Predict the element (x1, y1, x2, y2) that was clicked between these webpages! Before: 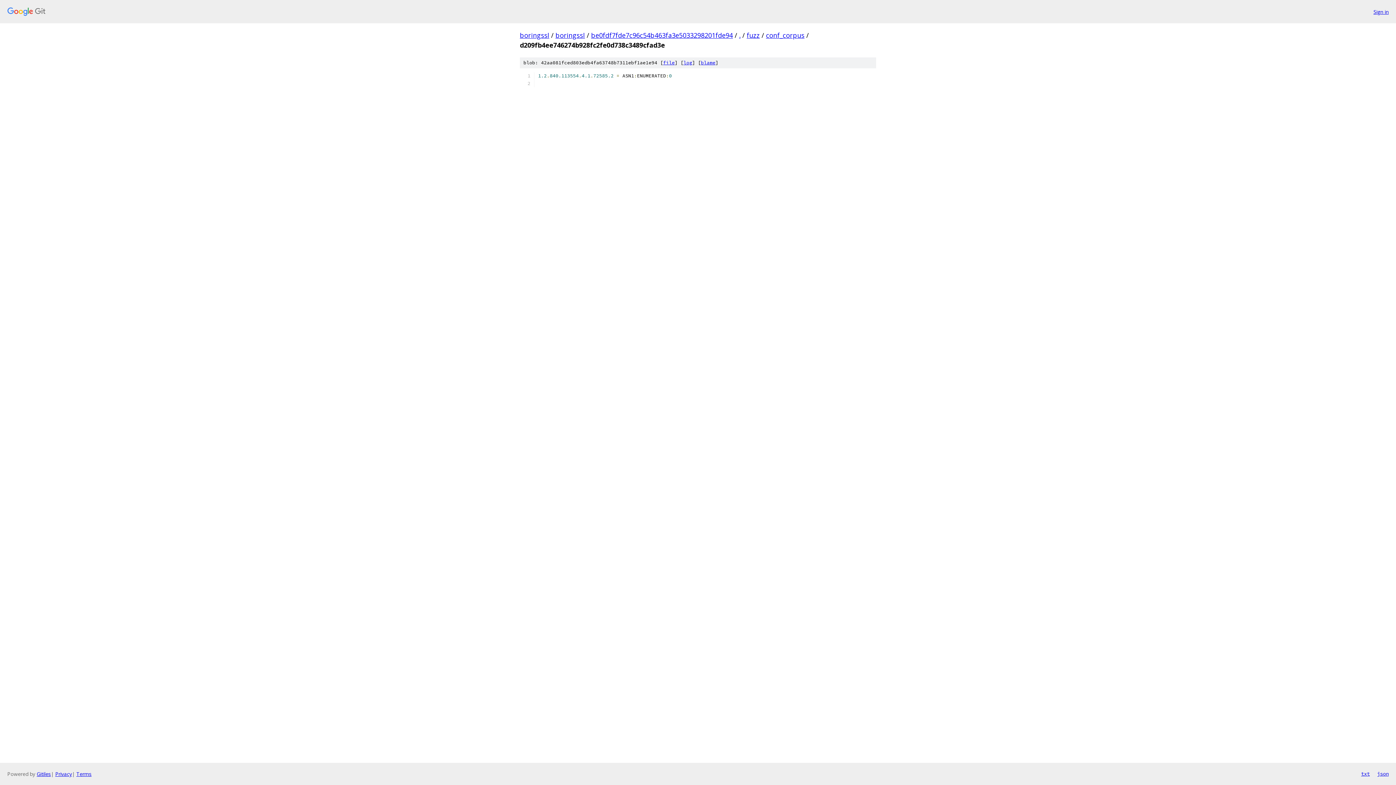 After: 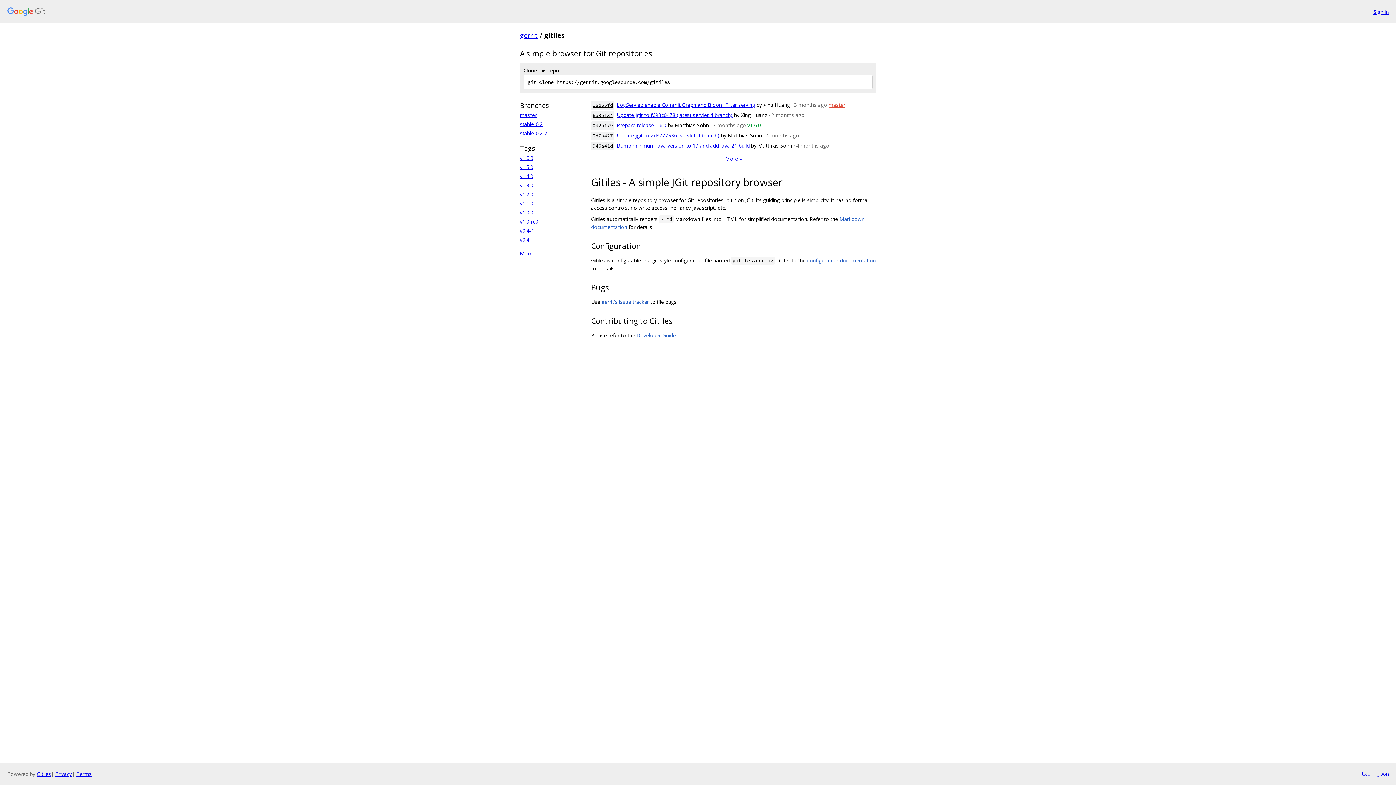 Action: label: Gitiles bbox: (36, 770, 50, 777)